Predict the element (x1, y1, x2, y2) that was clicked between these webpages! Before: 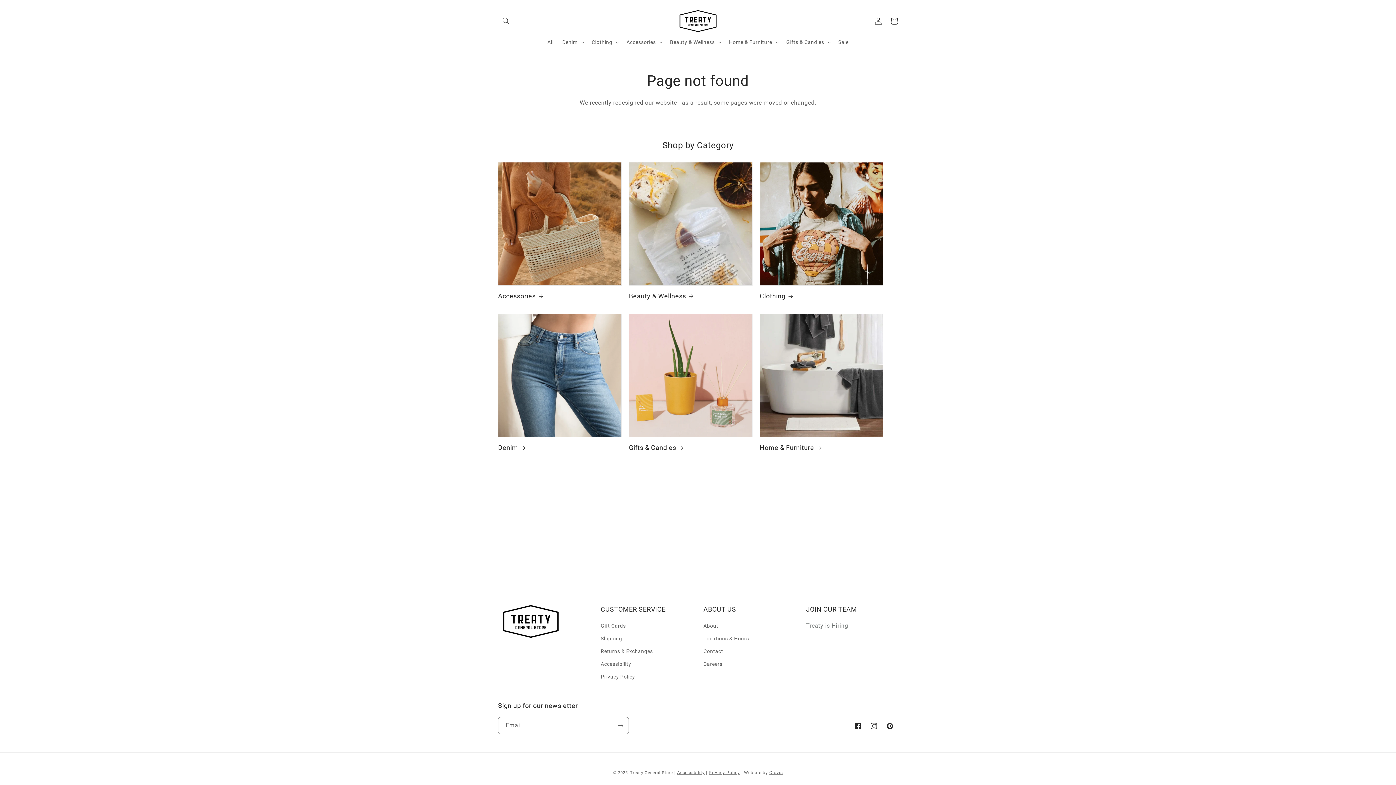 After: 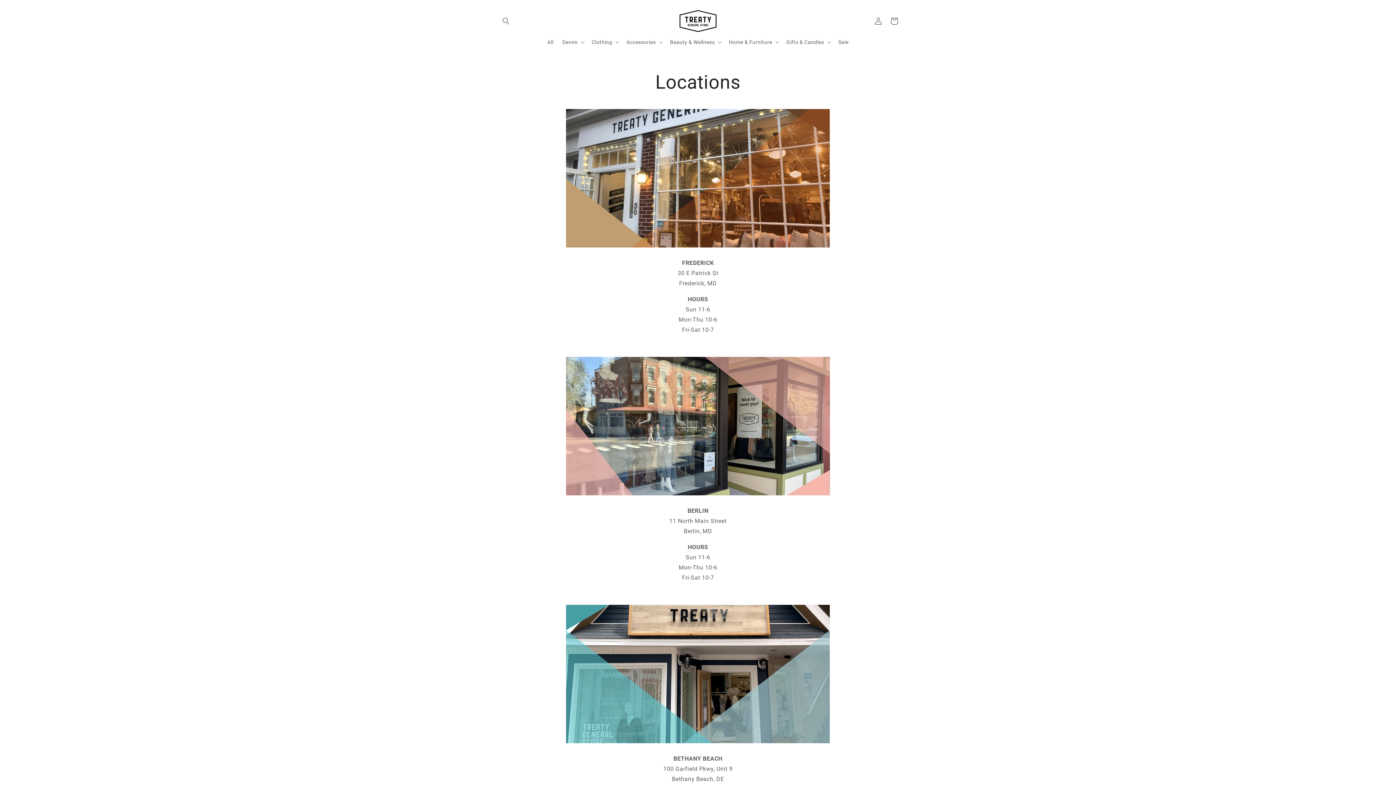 Action: bbox: (703, 632, 749, 645) label: Locations & Hours